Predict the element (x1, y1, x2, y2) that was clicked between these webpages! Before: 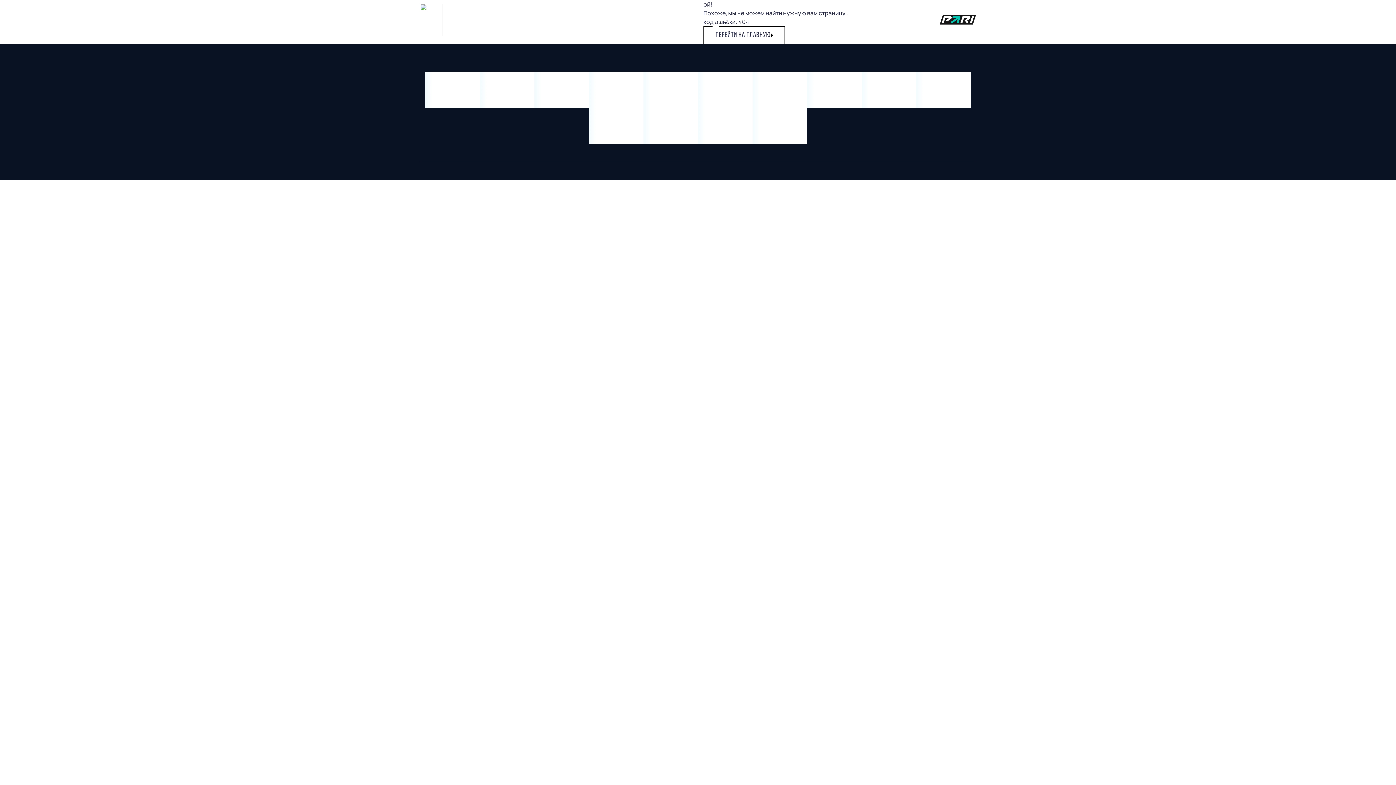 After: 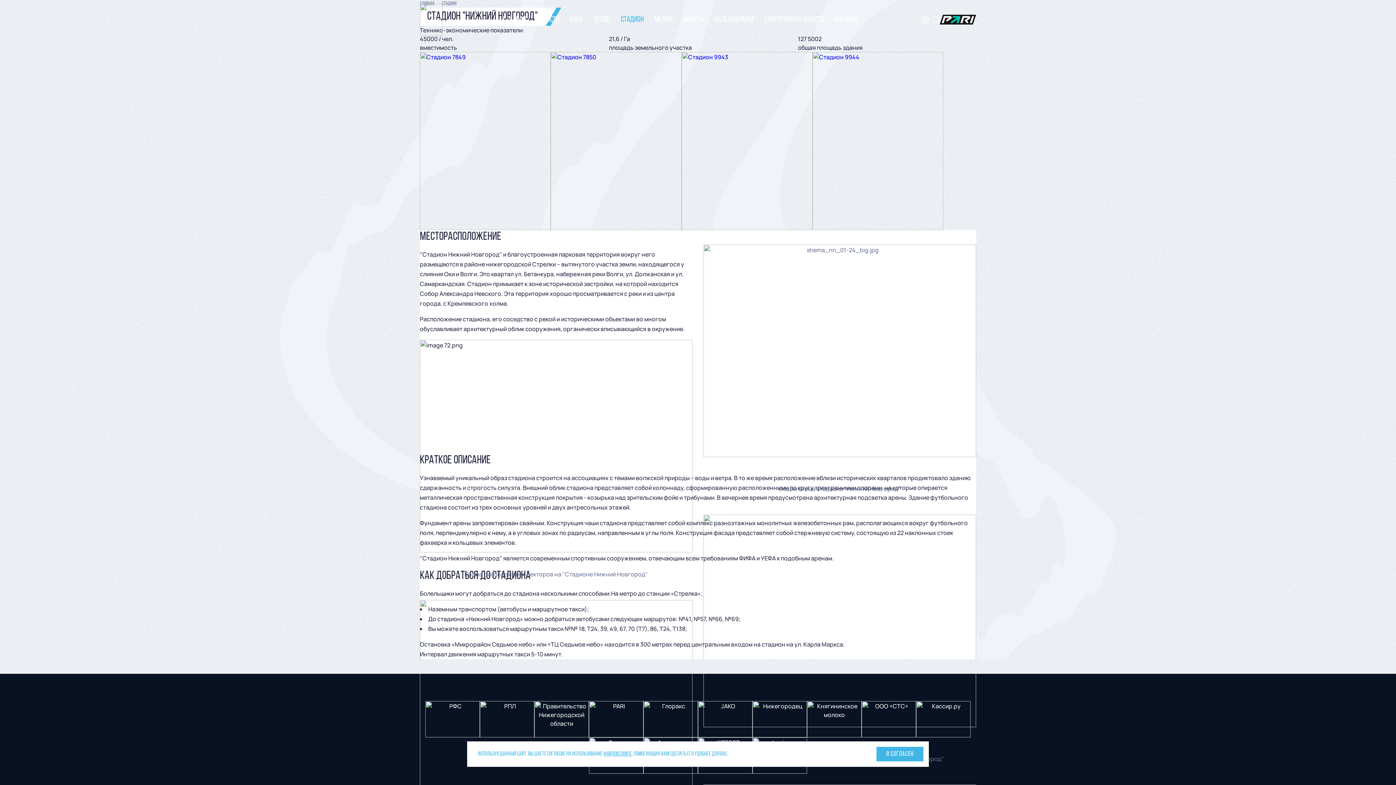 Action: bbox: (615, 0, 649, 39) label: СТАДИОН